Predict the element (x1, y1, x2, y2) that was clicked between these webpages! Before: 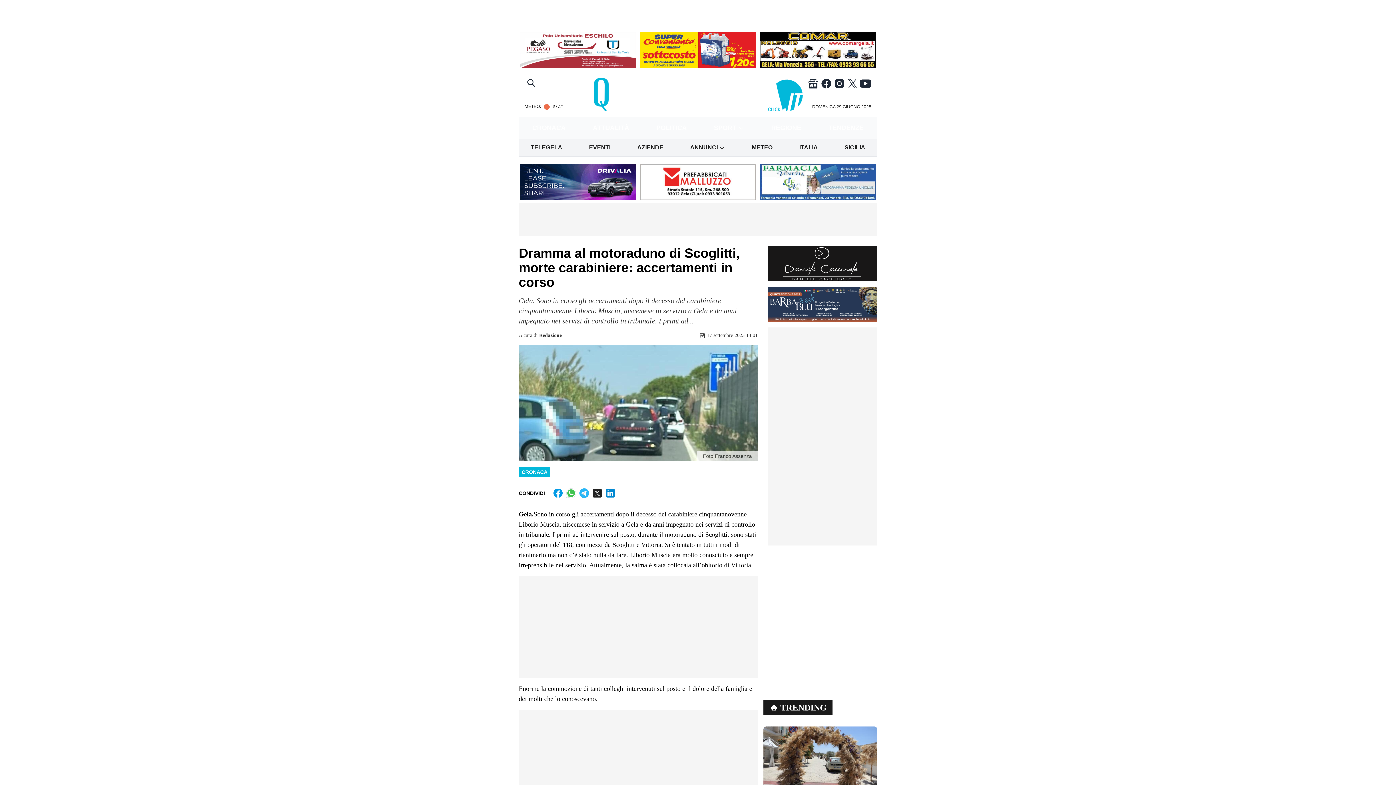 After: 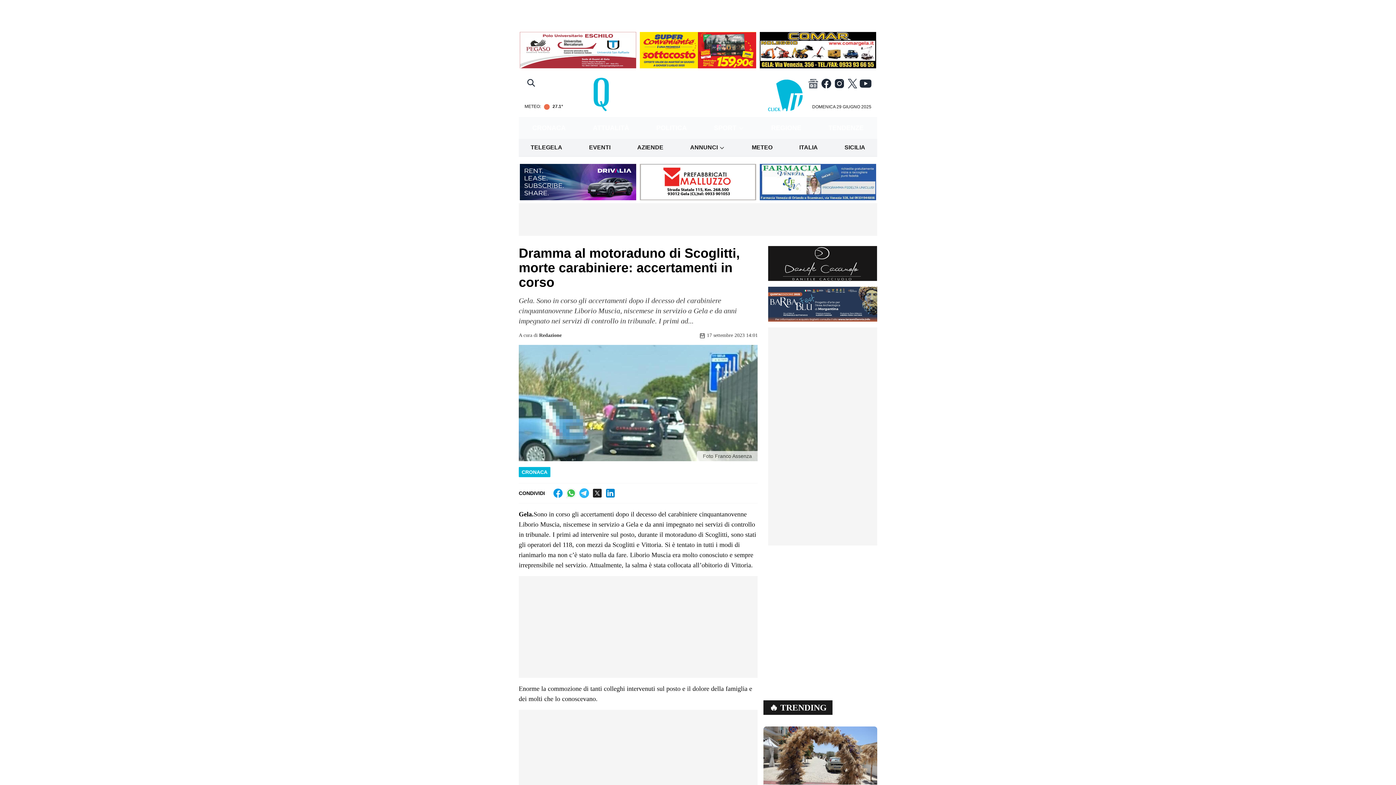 Action: bbox: (807, 77, 819, 89)